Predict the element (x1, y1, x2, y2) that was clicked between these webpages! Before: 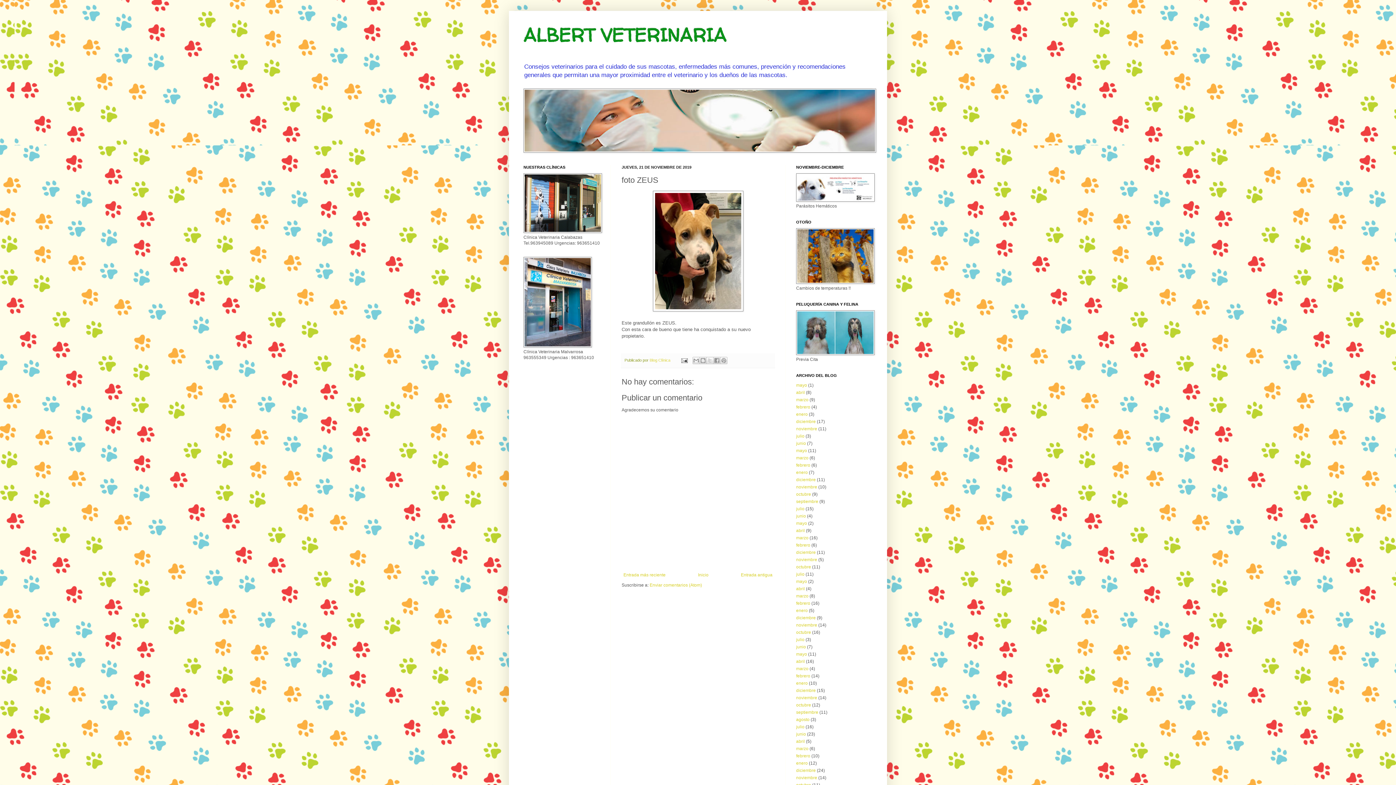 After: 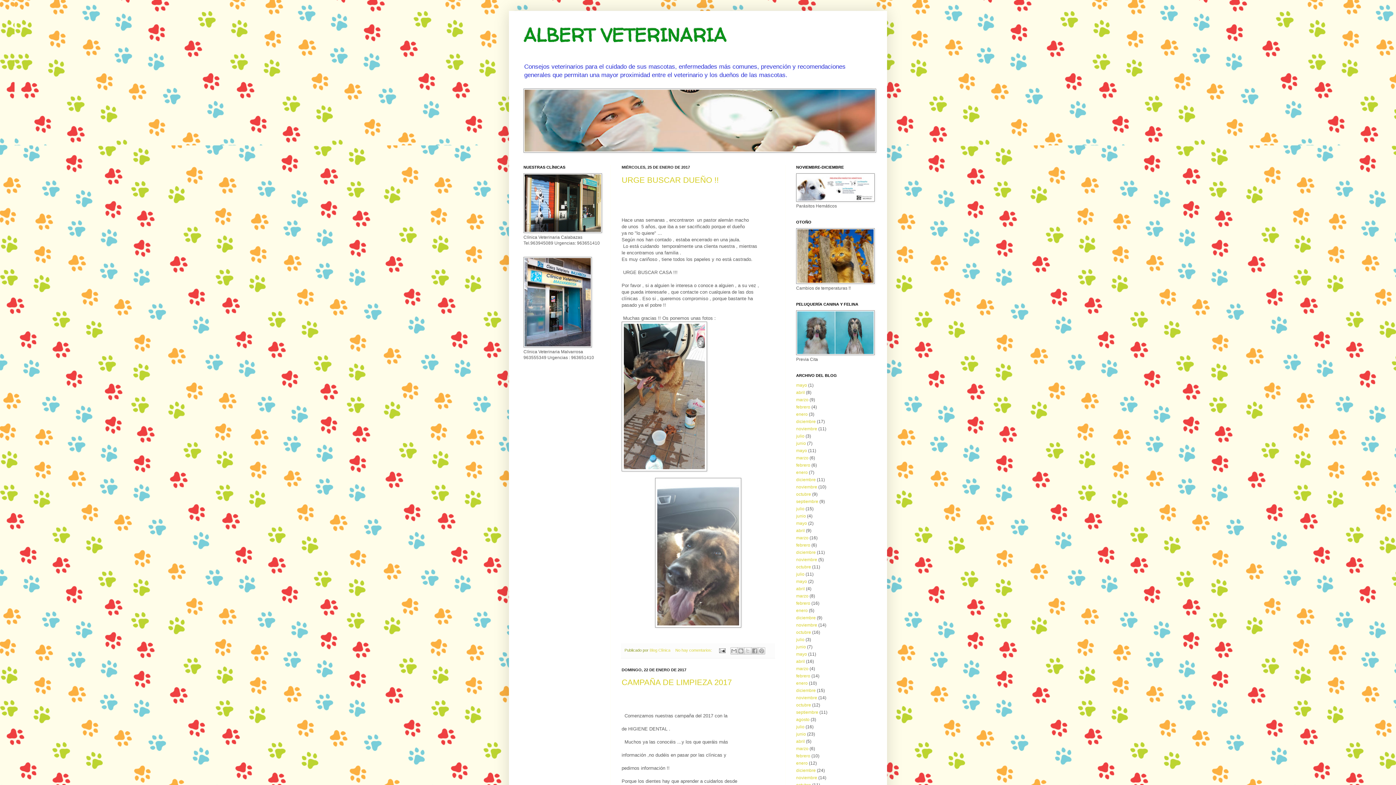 Action: bbox: (796, 608, 808, 613) label: enero